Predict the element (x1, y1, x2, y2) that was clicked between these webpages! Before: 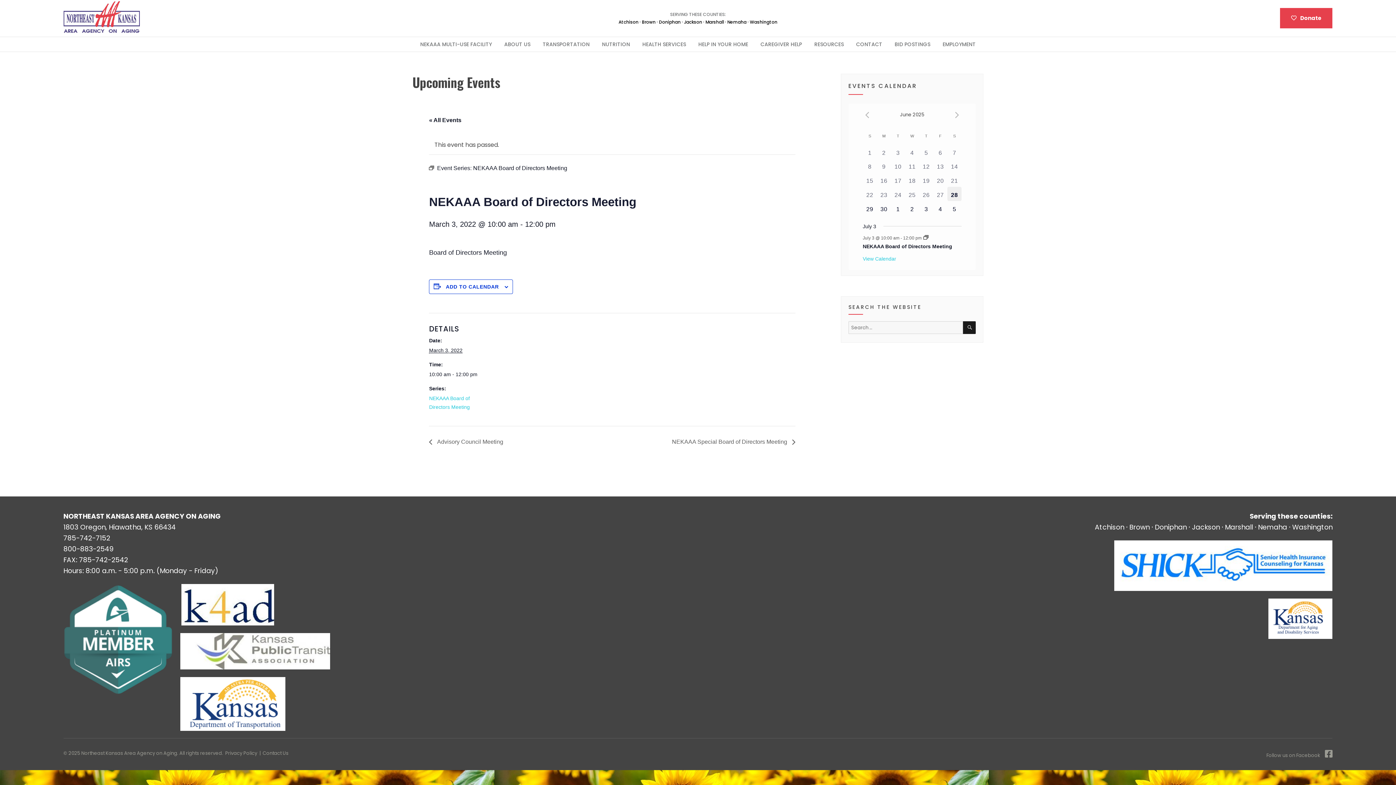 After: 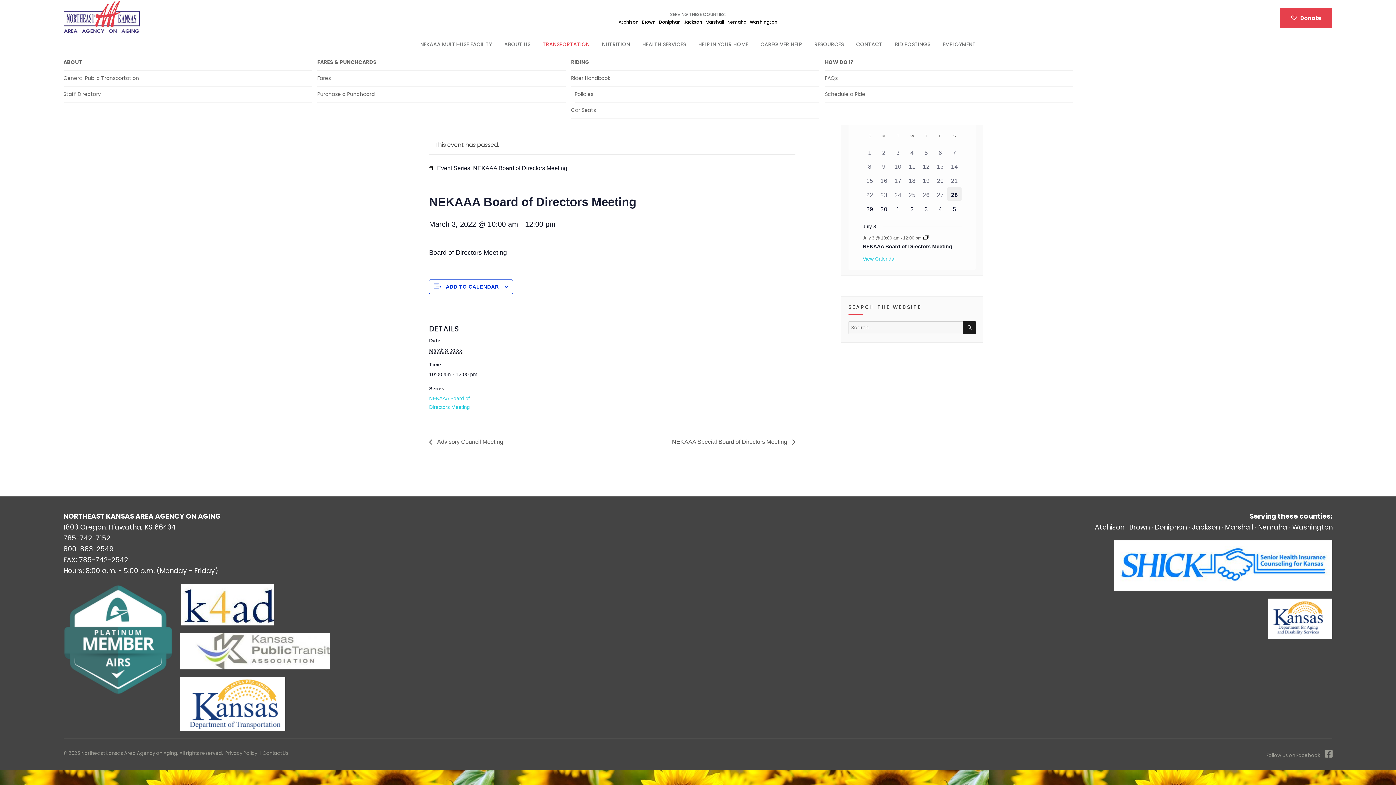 Action: label: TRANSPORTATION bbox: (536, 36, 596, 51)